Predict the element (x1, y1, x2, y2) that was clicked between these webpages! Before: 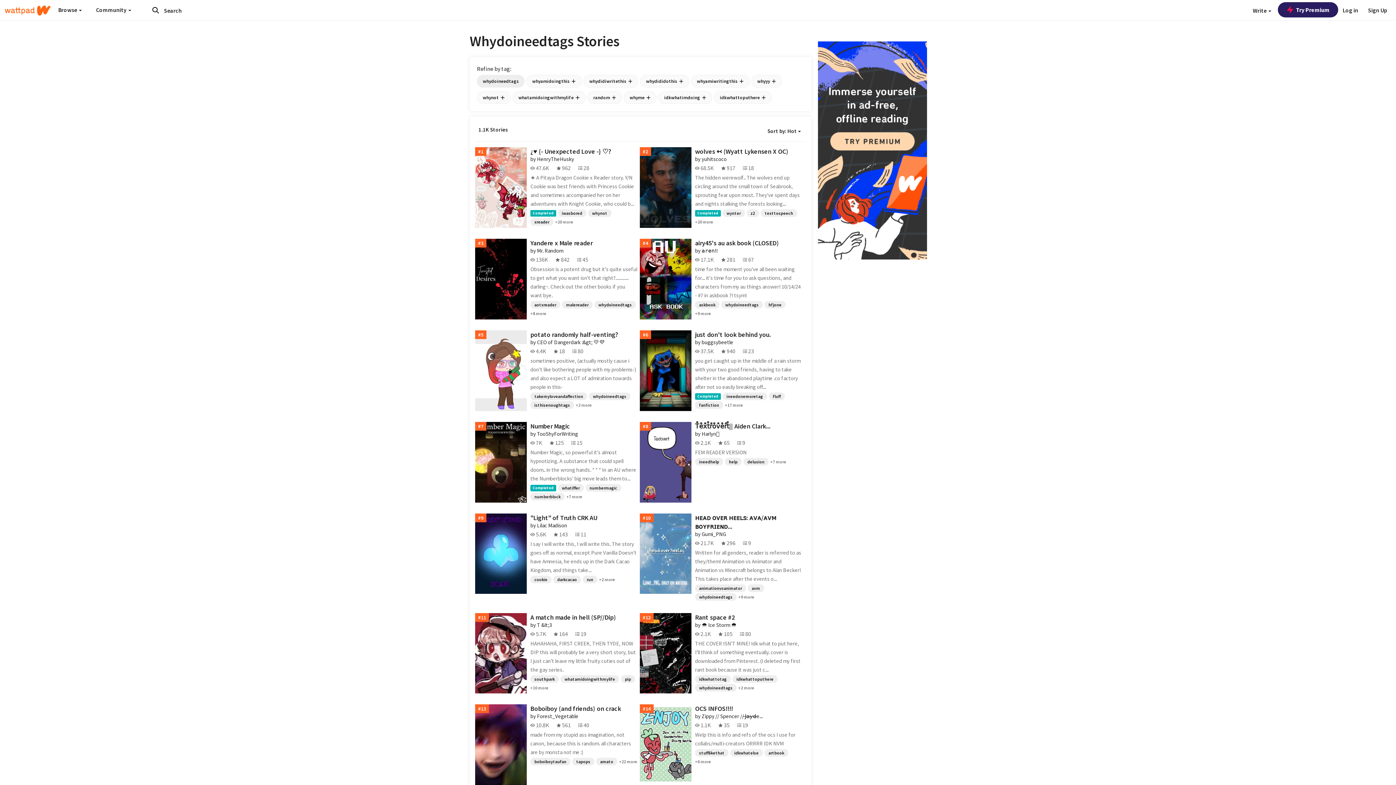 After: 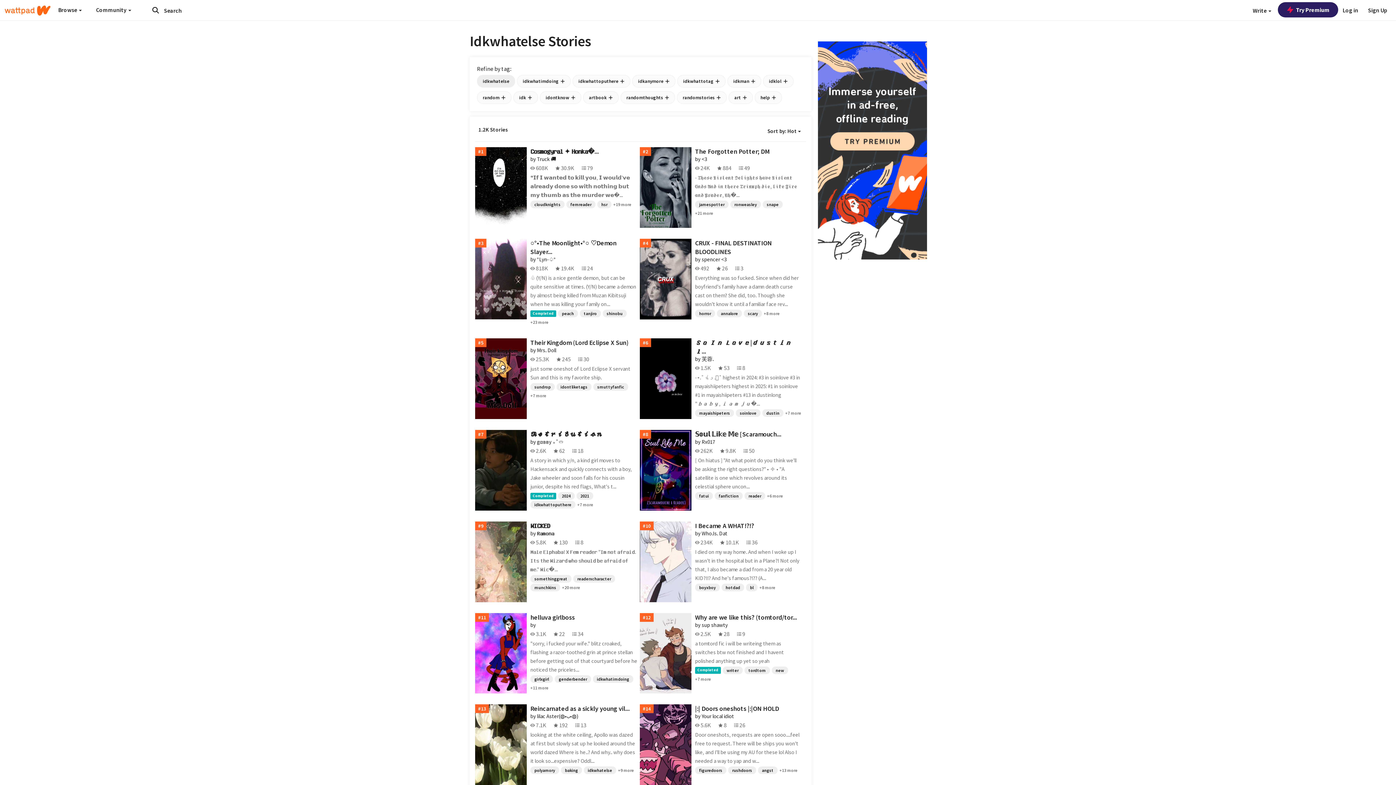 Action: label: idkwhatelse bbox: (730, 749, 762, 757)